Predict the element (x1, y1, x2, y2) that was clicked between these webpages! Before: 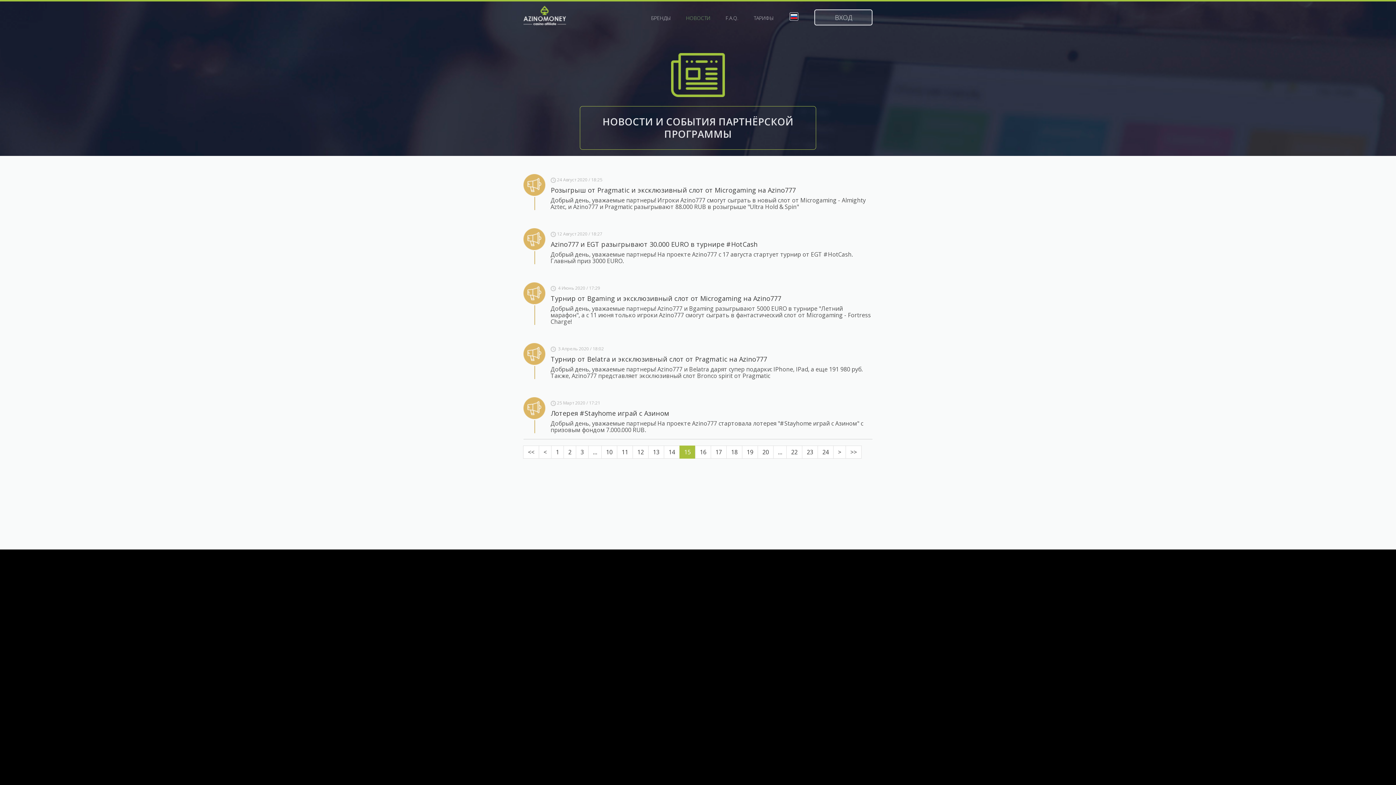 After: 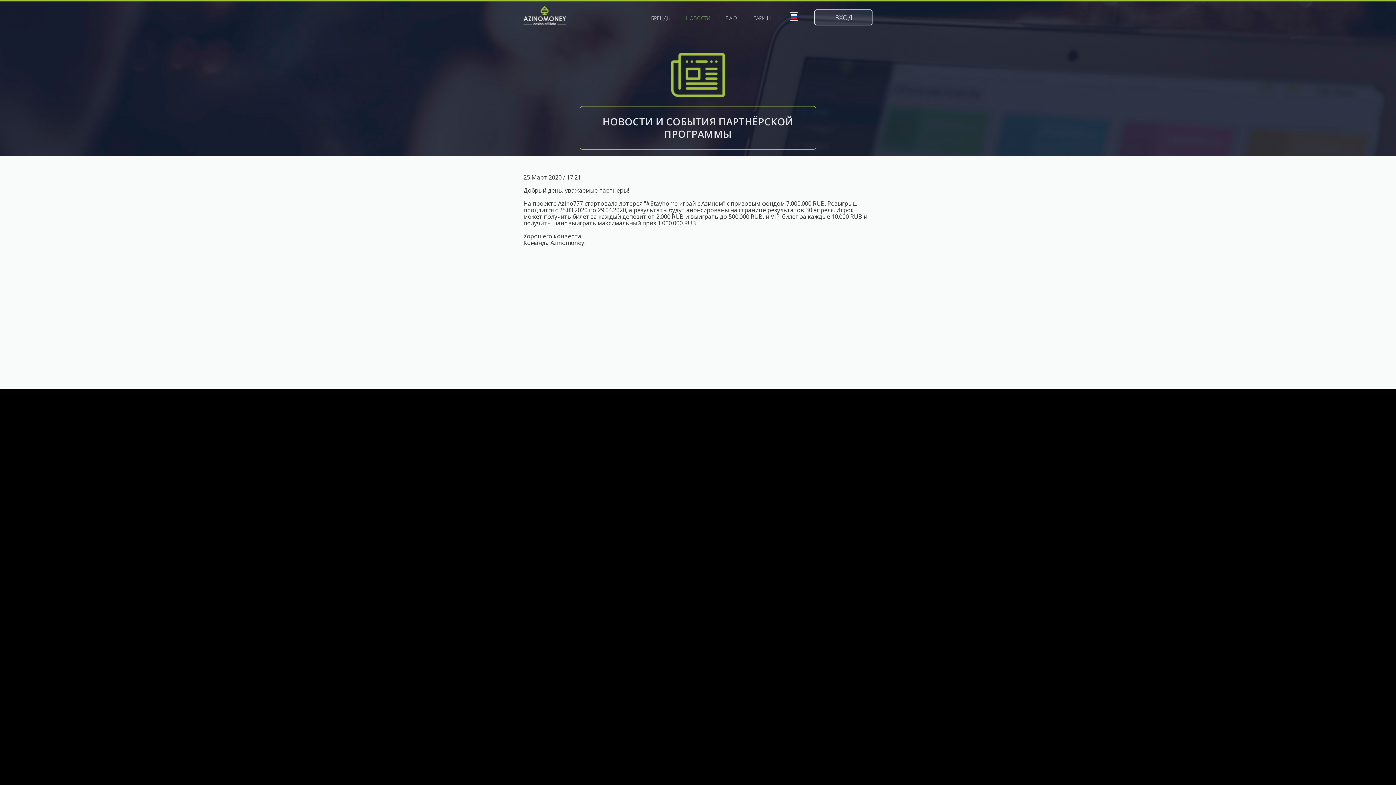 Action: bbox: (550, 409, 669, 417) label: Лотерея #Stayhome играй с Азином